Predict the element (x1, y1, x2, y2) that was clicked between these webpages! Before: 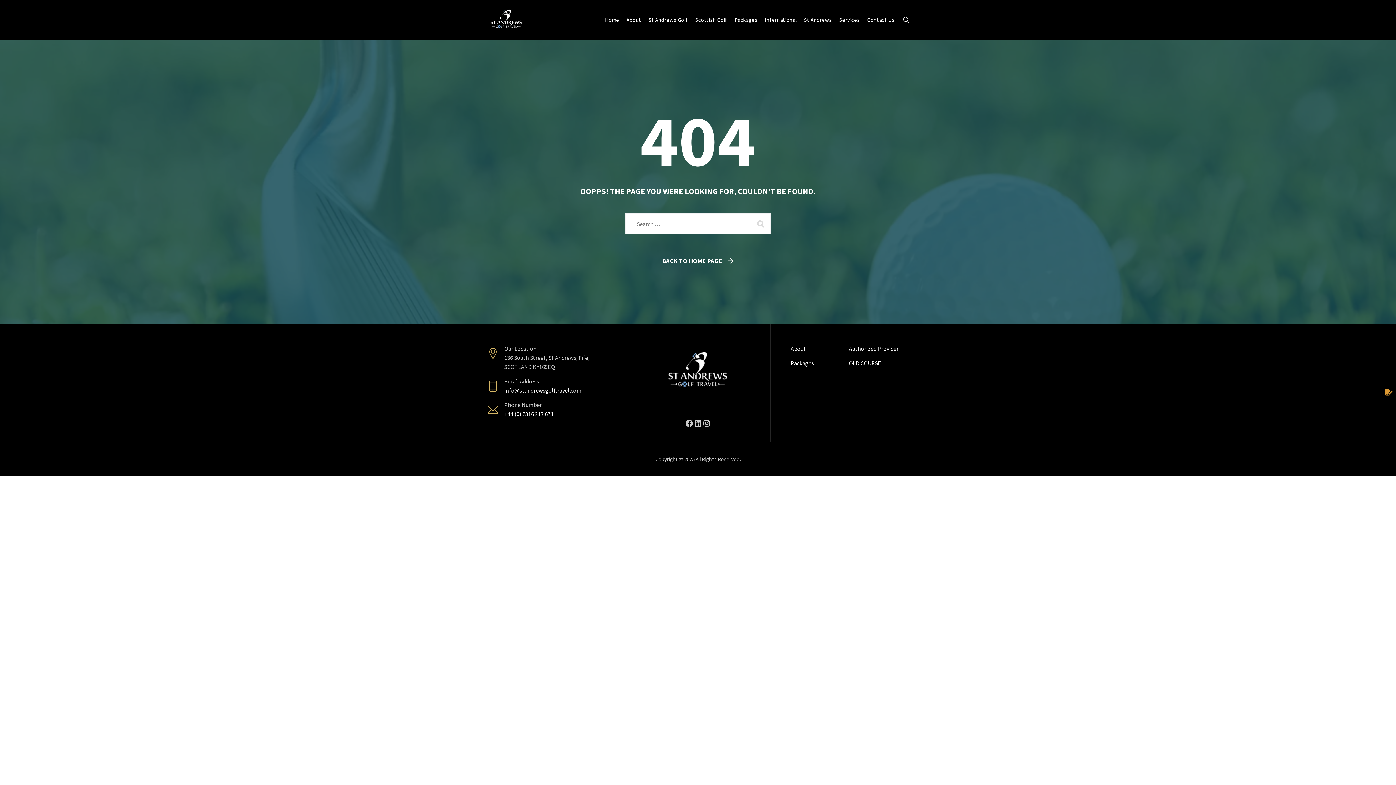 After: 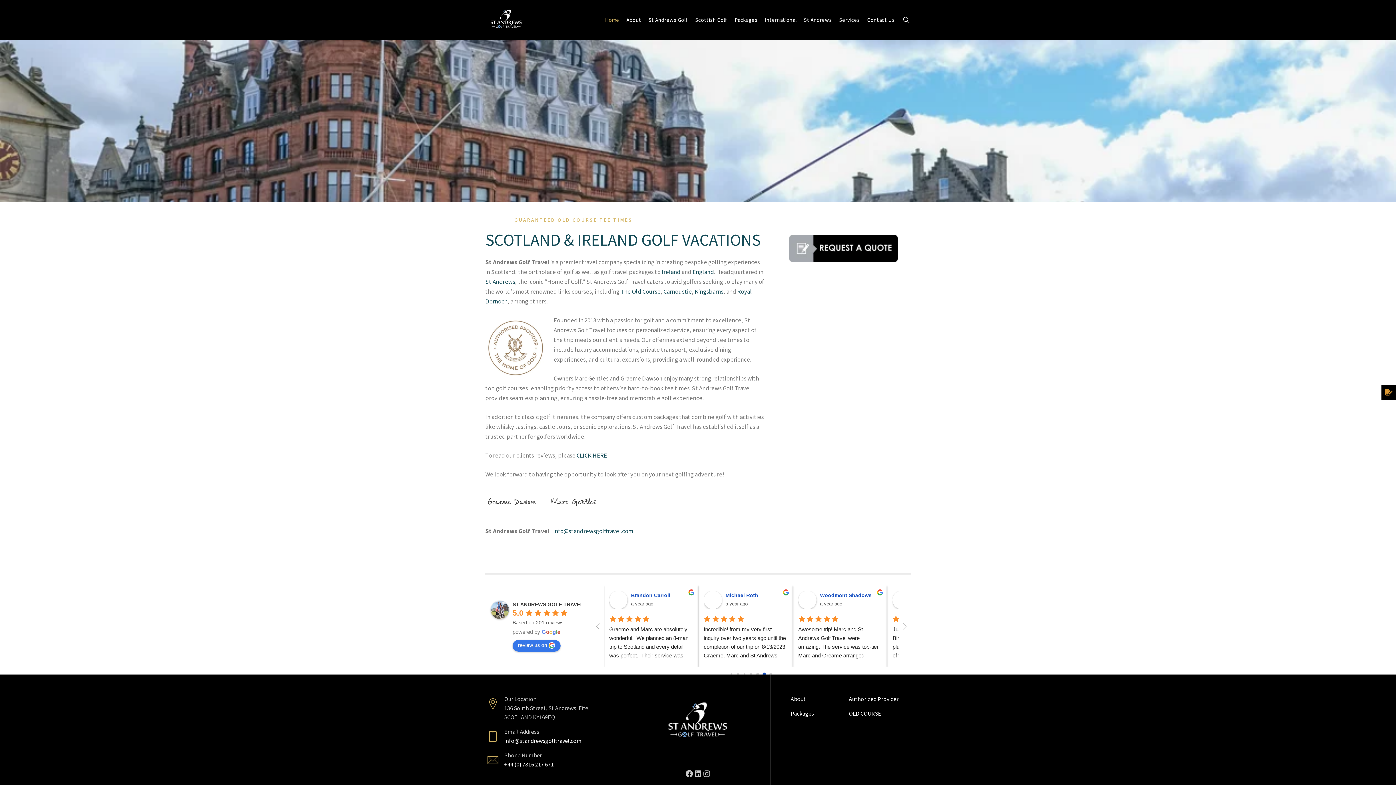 Action: bbox: (485, 5, 527, 34)